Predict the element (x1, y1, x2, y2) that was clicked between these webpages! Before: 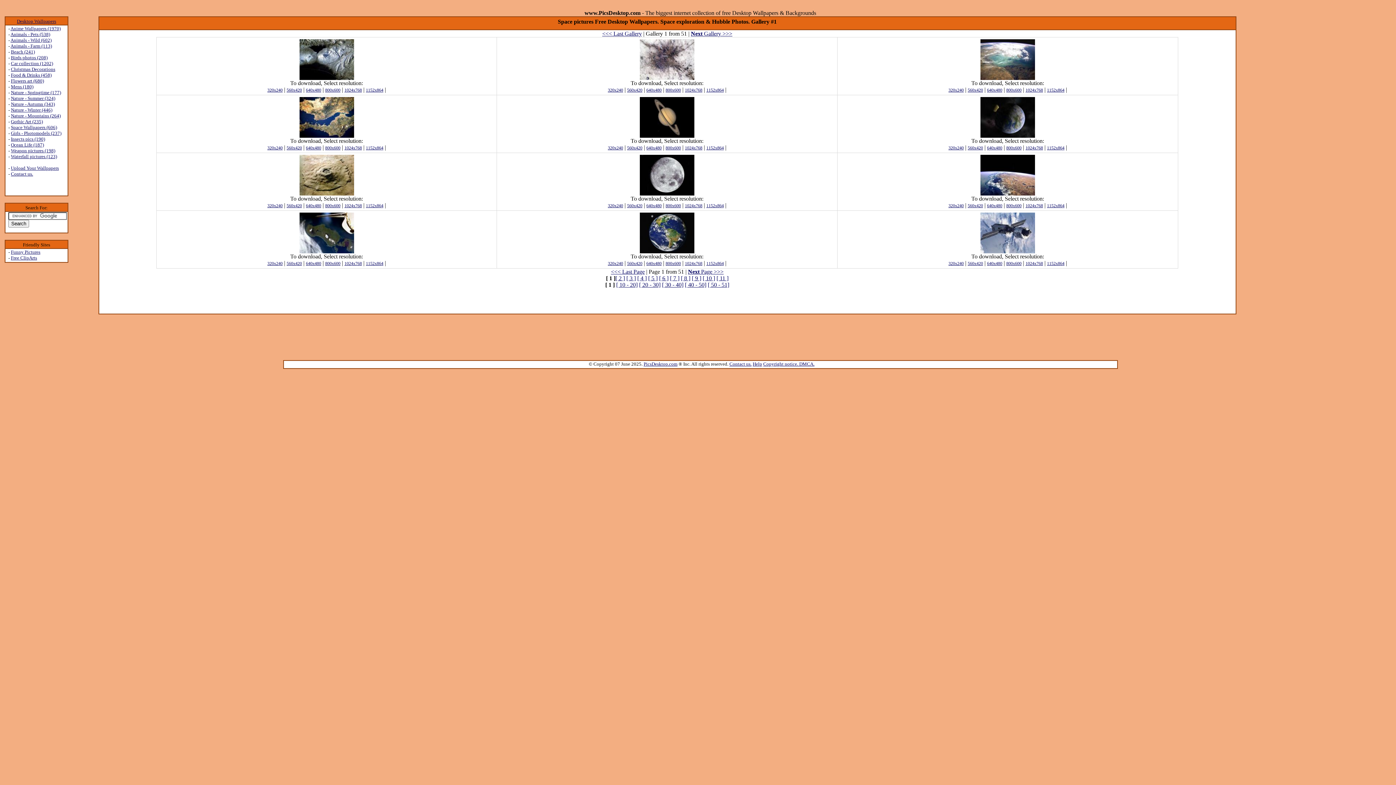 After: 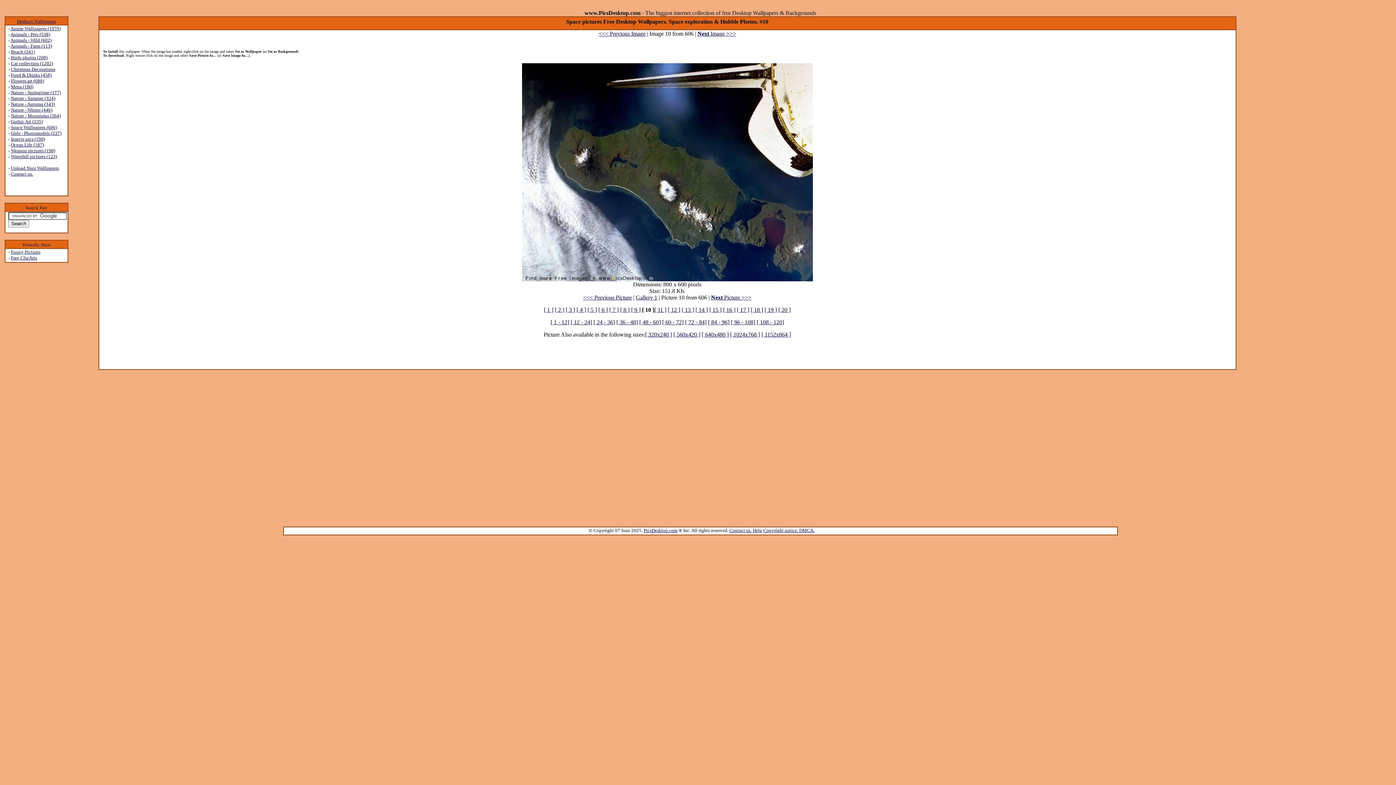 Action: bbox: (325, 260, 340, 266) label: 800x600